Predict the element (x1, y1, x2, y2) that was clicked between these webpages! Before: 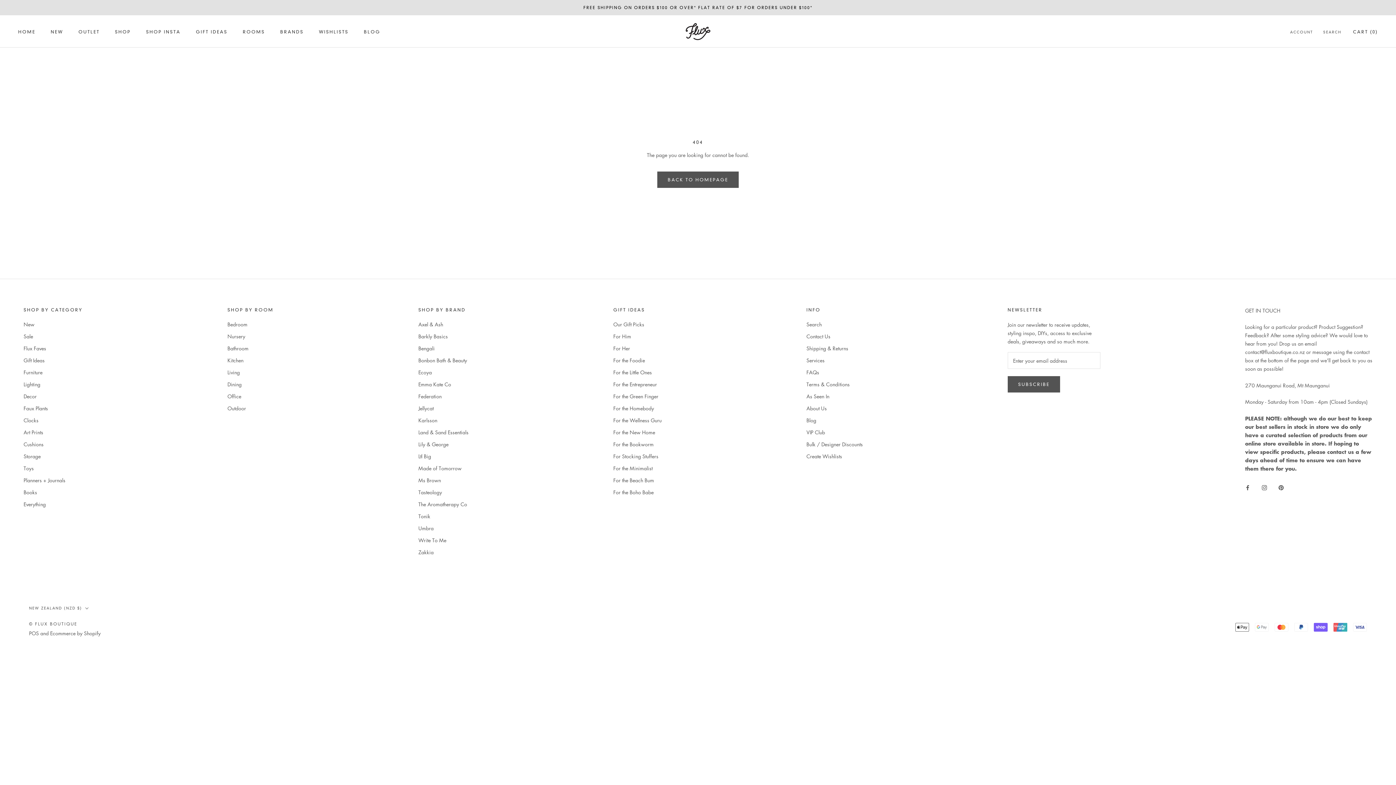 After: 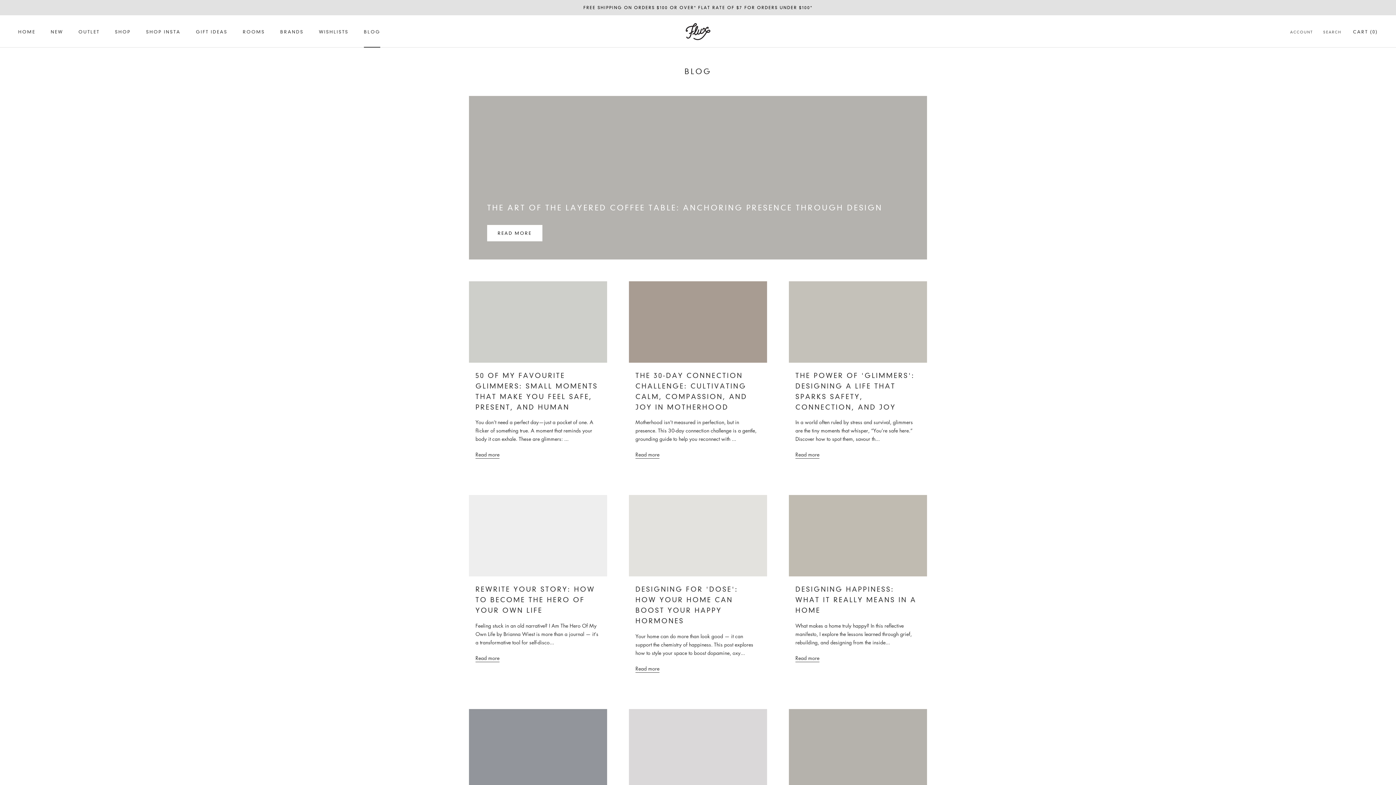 Action: bbox: (363, 29, 380, 34) label: BLOG
BLOG